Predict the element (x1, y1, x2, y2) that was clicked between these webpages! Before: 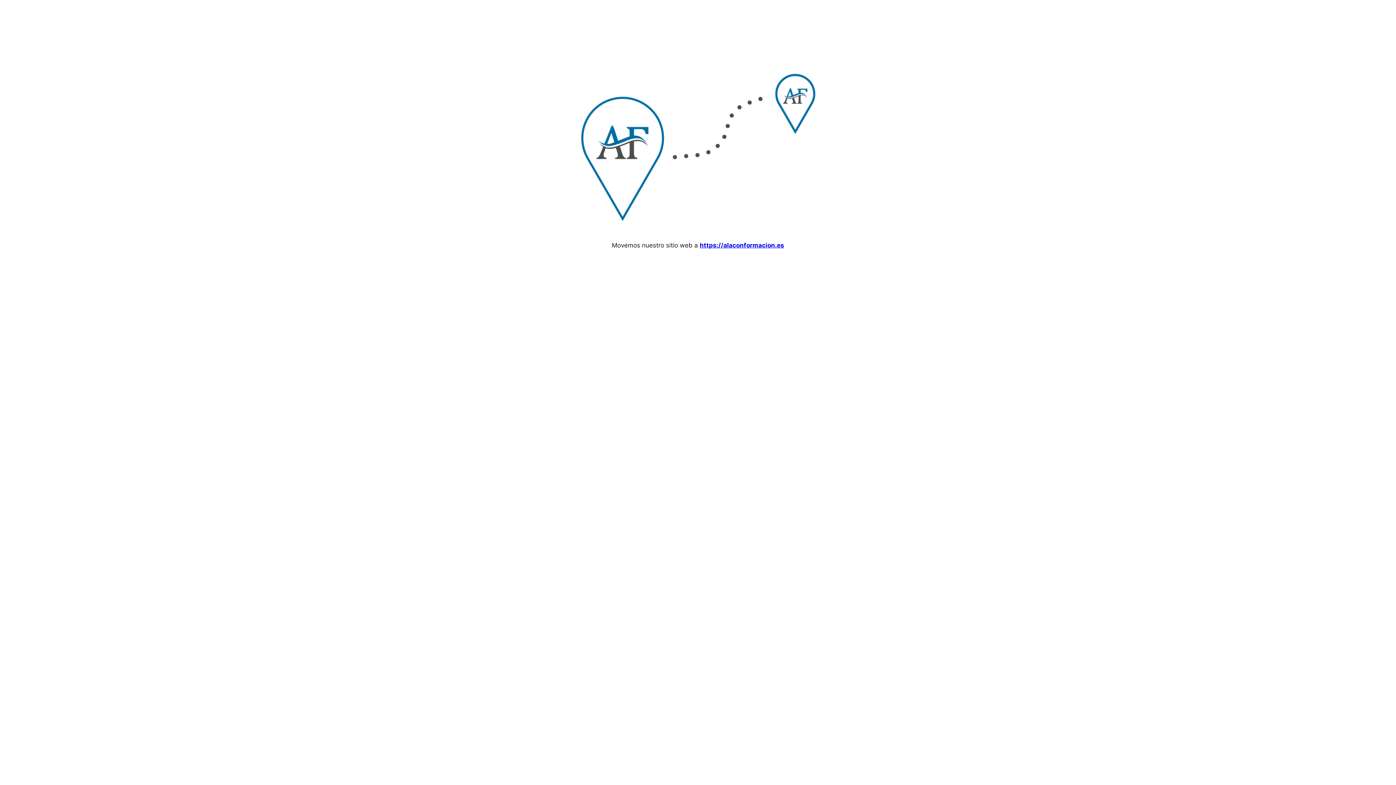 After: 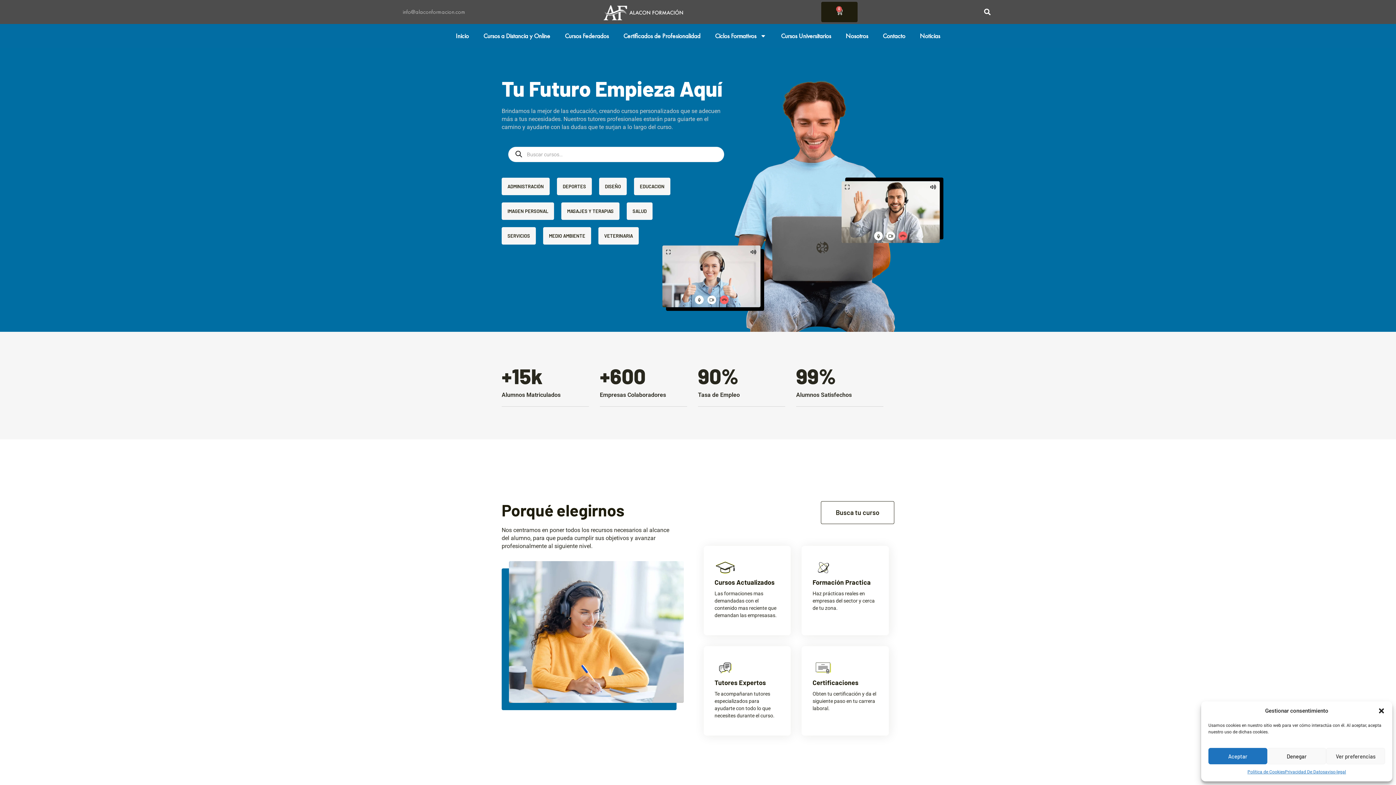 Action: label: https://alaconformacion.es bbox: (700, 241, 784, 249)